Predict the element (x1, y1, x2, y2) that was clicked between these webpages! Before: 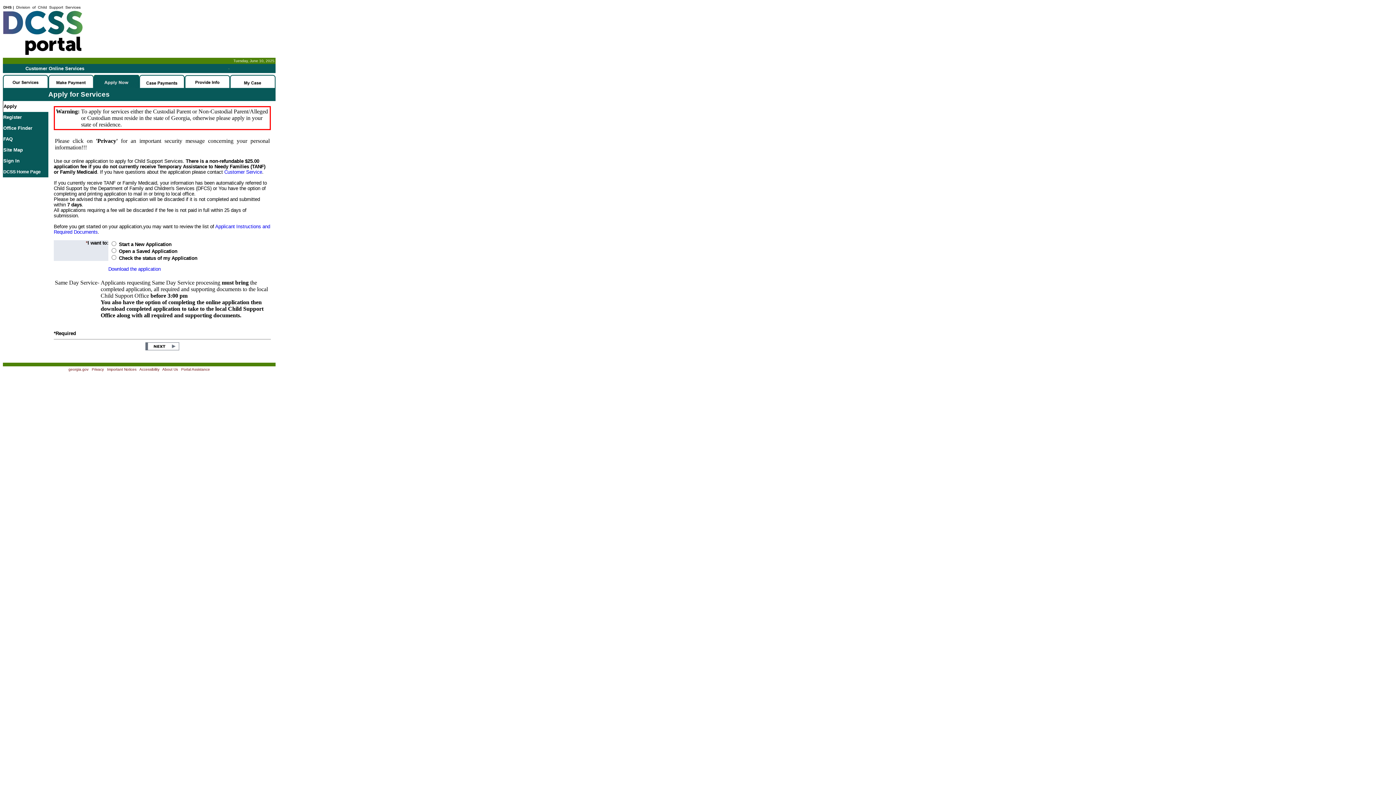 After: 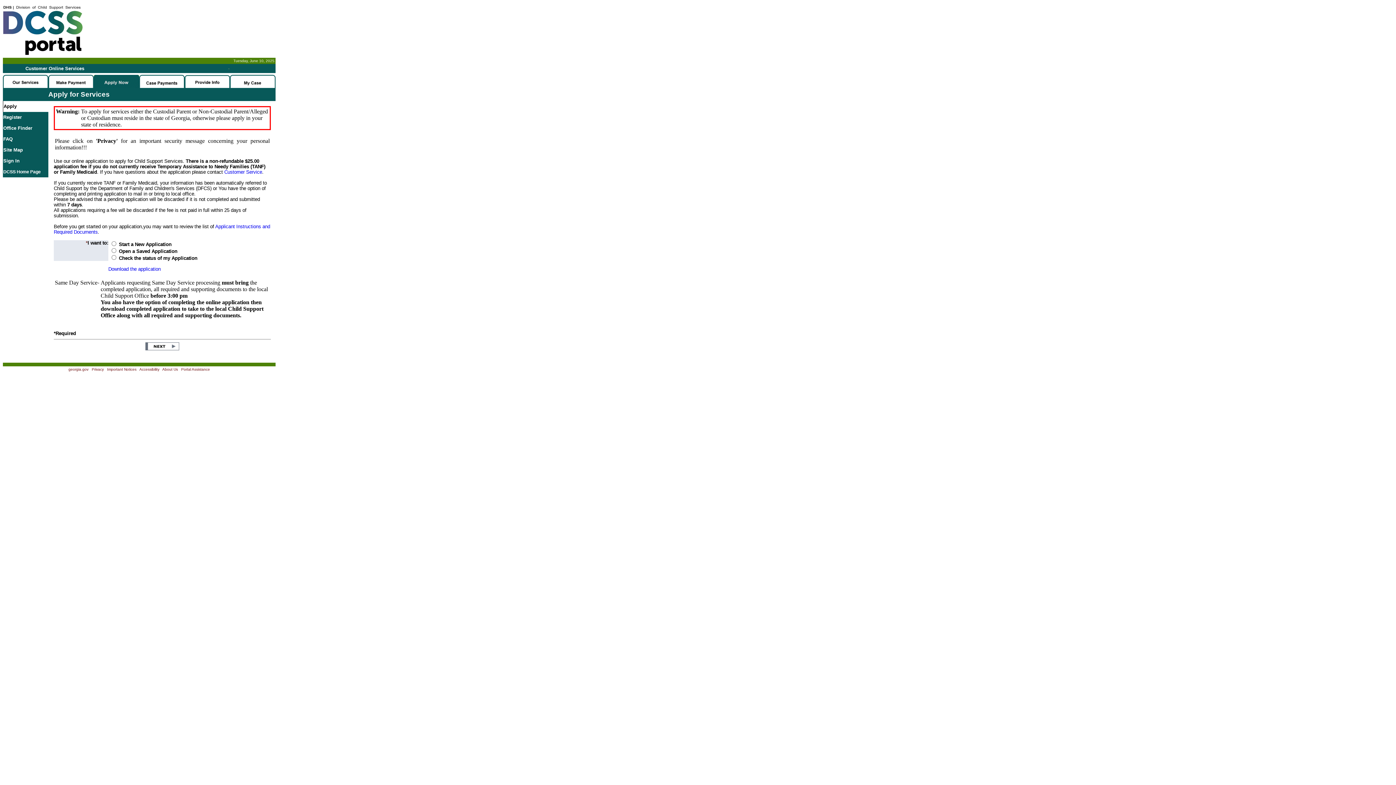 Action: label: Privacy bbox: (91, 367, 103, 371)